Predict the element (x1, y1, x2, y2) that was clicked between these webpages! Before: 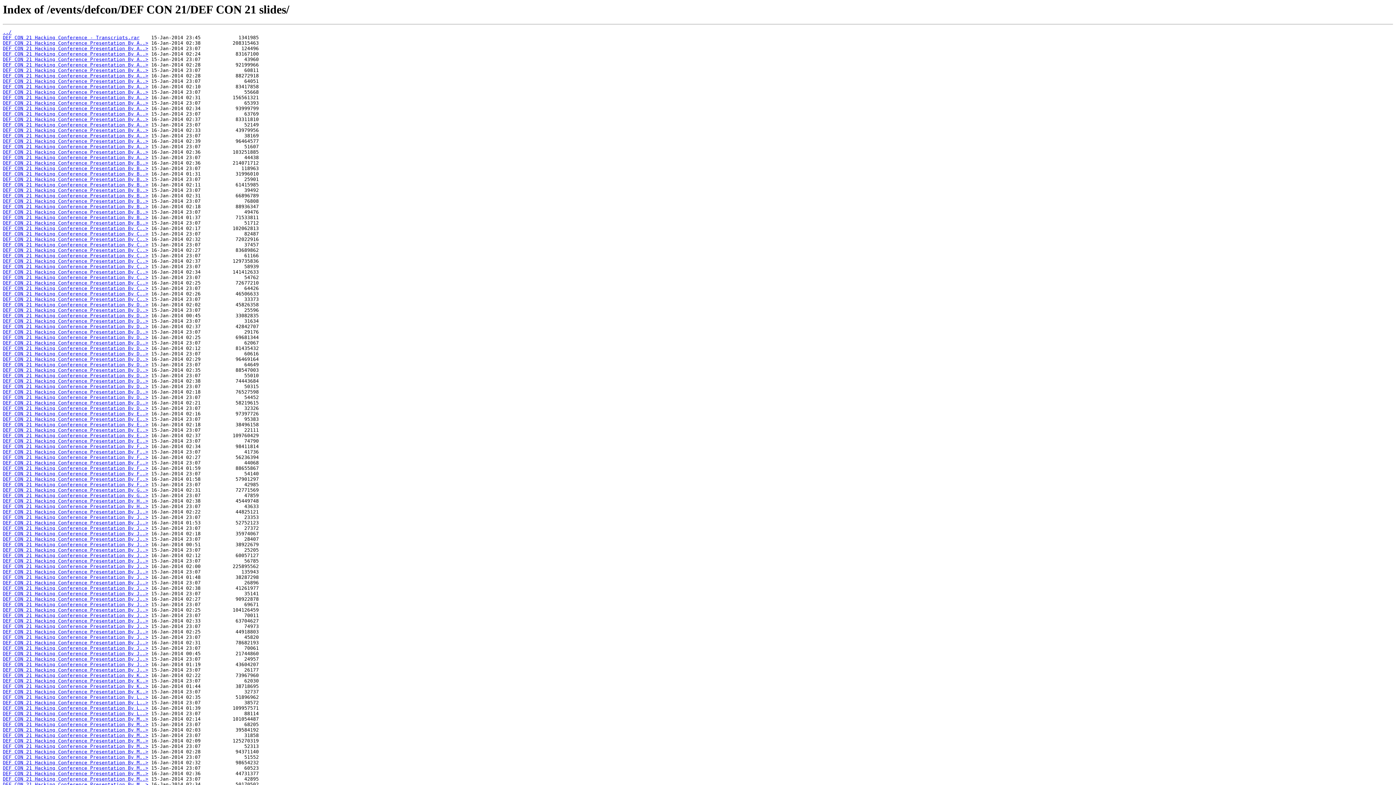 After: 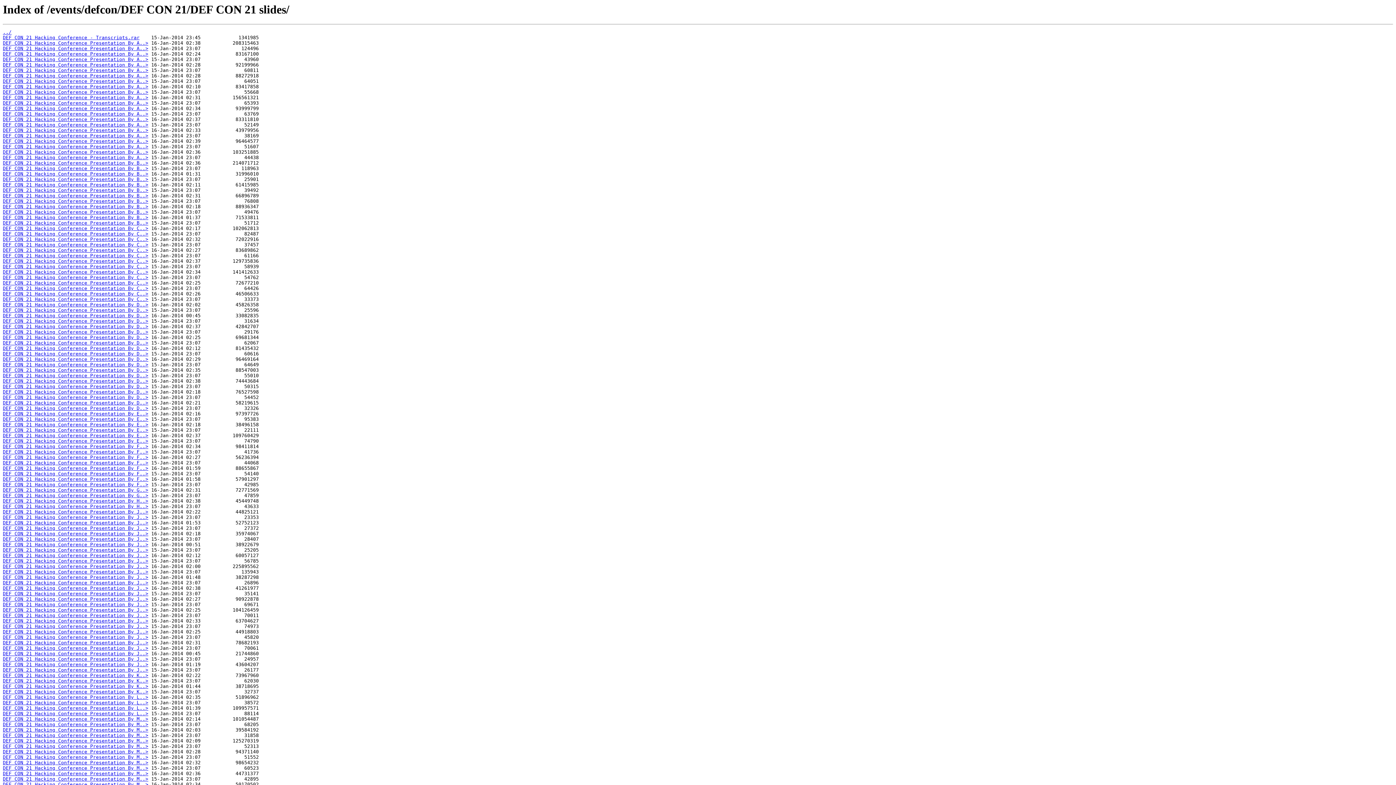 Action: bbox: (2, 416, 148, 422) label: DEF CON 21 Hacking Conference Presentation By E..>